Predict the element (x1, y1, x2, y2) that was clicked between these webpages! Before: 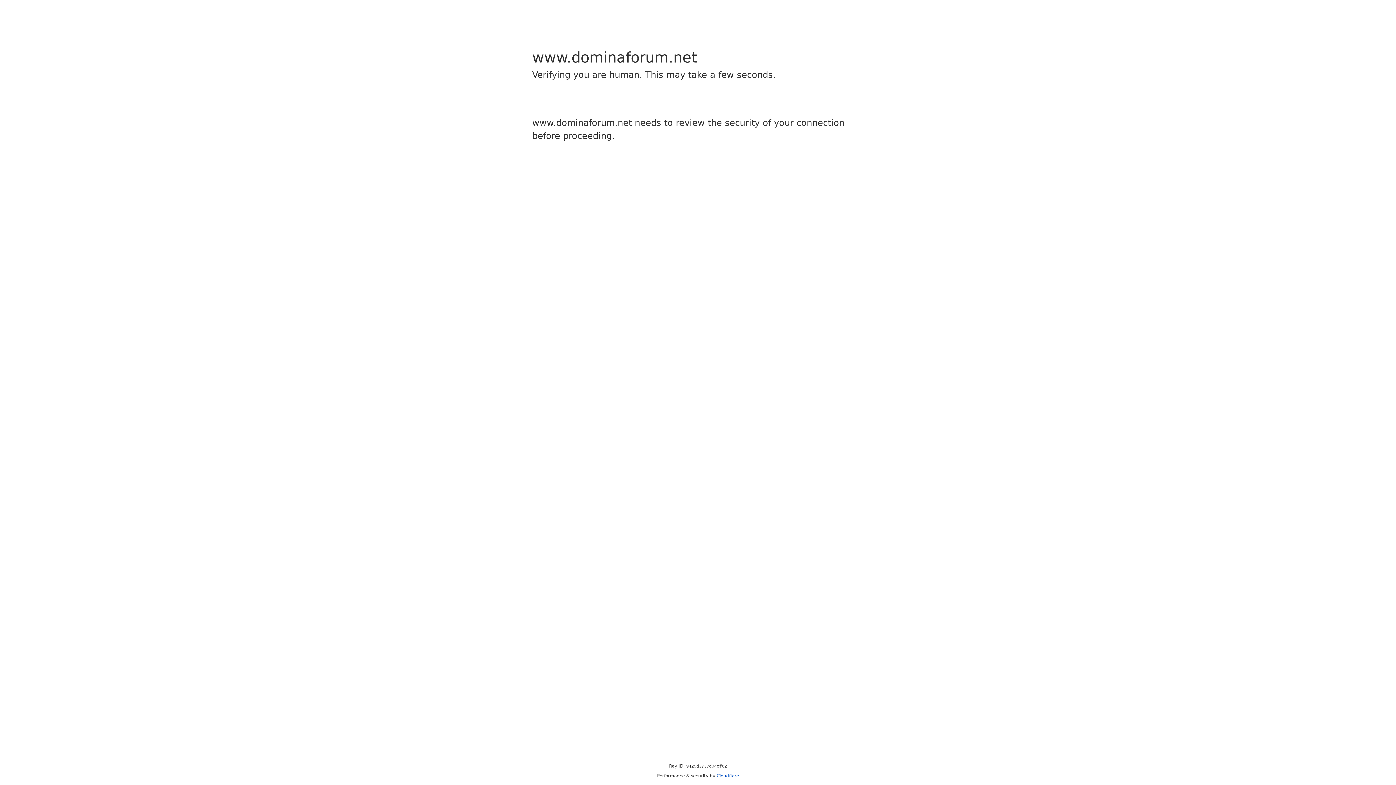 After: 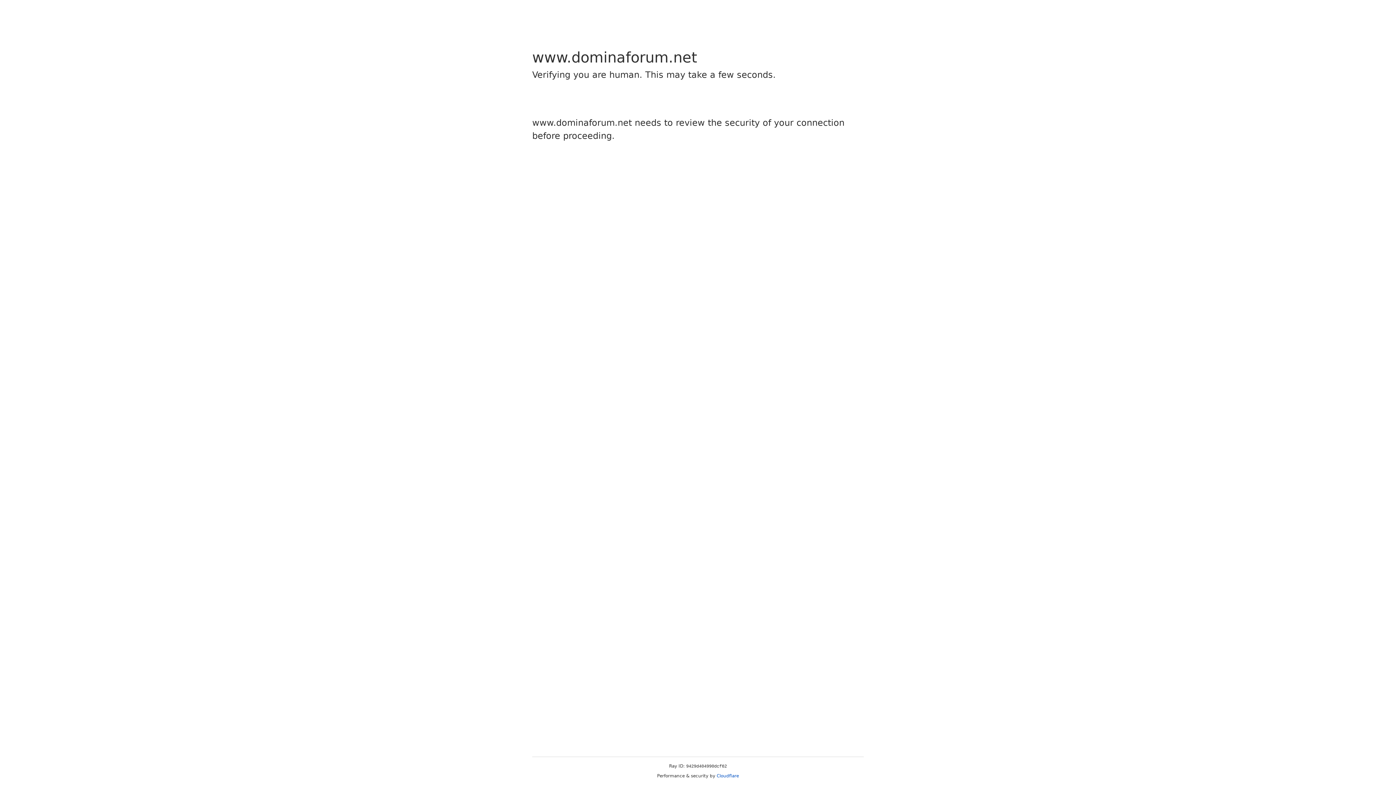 Action: bbox: (716, 773, 739, 778) label: Cloudflare